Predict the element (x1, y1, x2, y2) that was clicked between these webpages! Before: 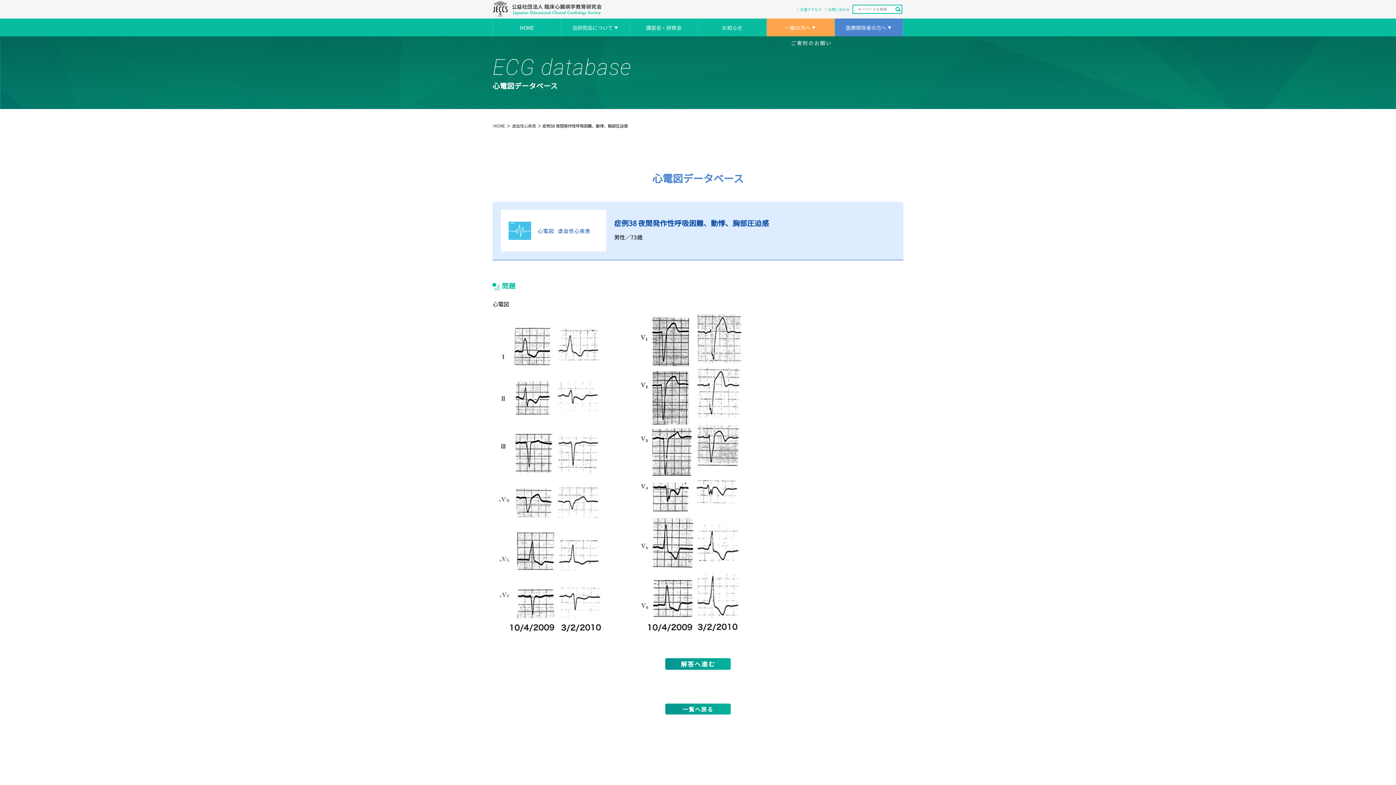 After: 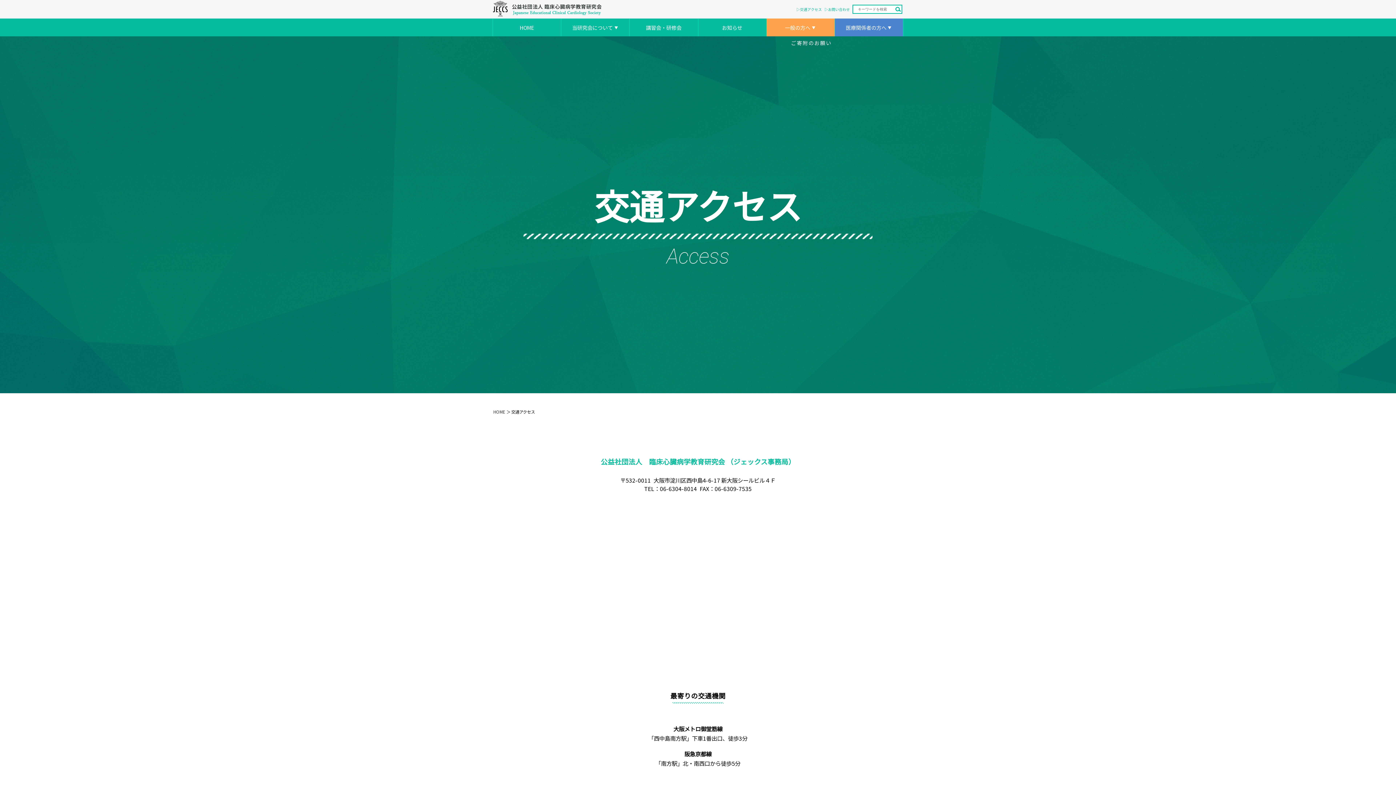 Action: bbox: (796, 6, 822, 11) label: 交通アクセス